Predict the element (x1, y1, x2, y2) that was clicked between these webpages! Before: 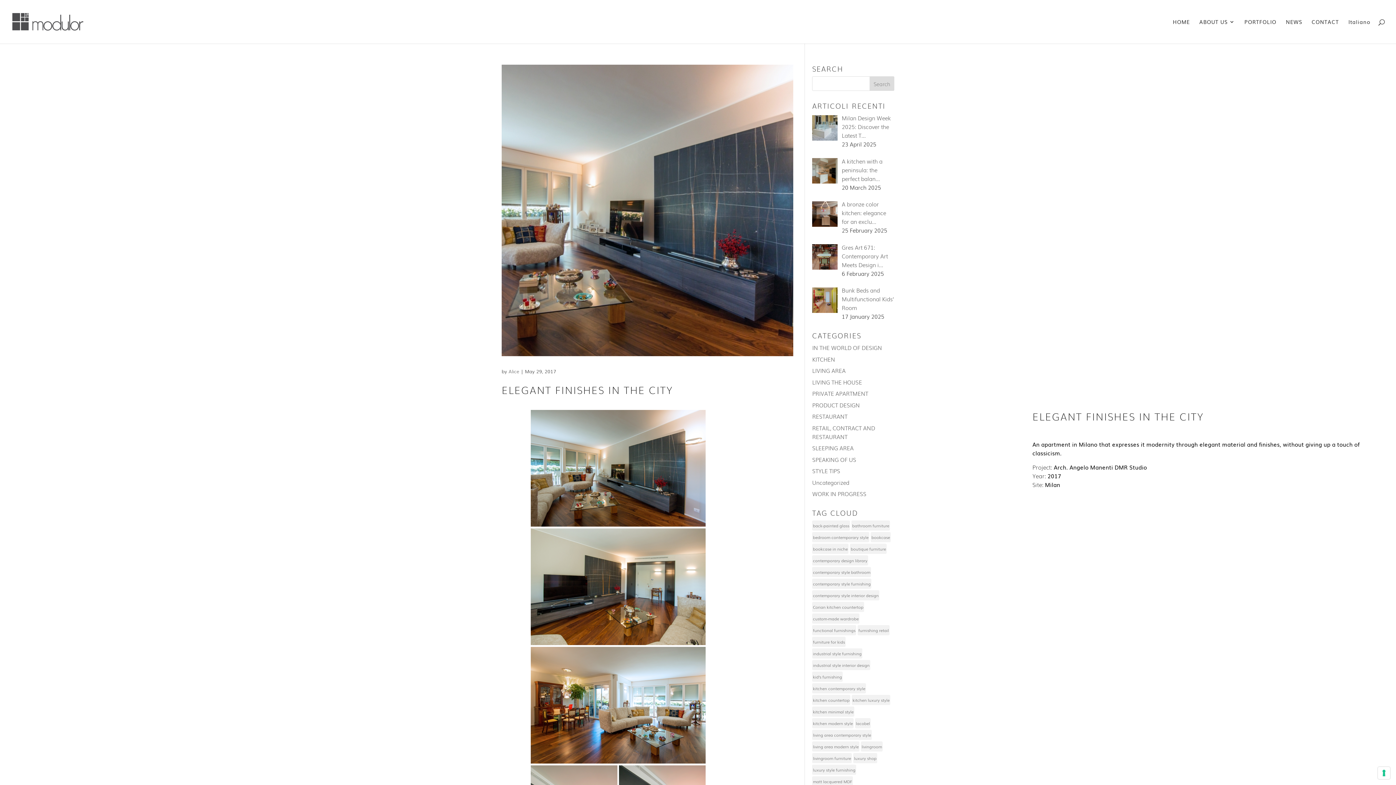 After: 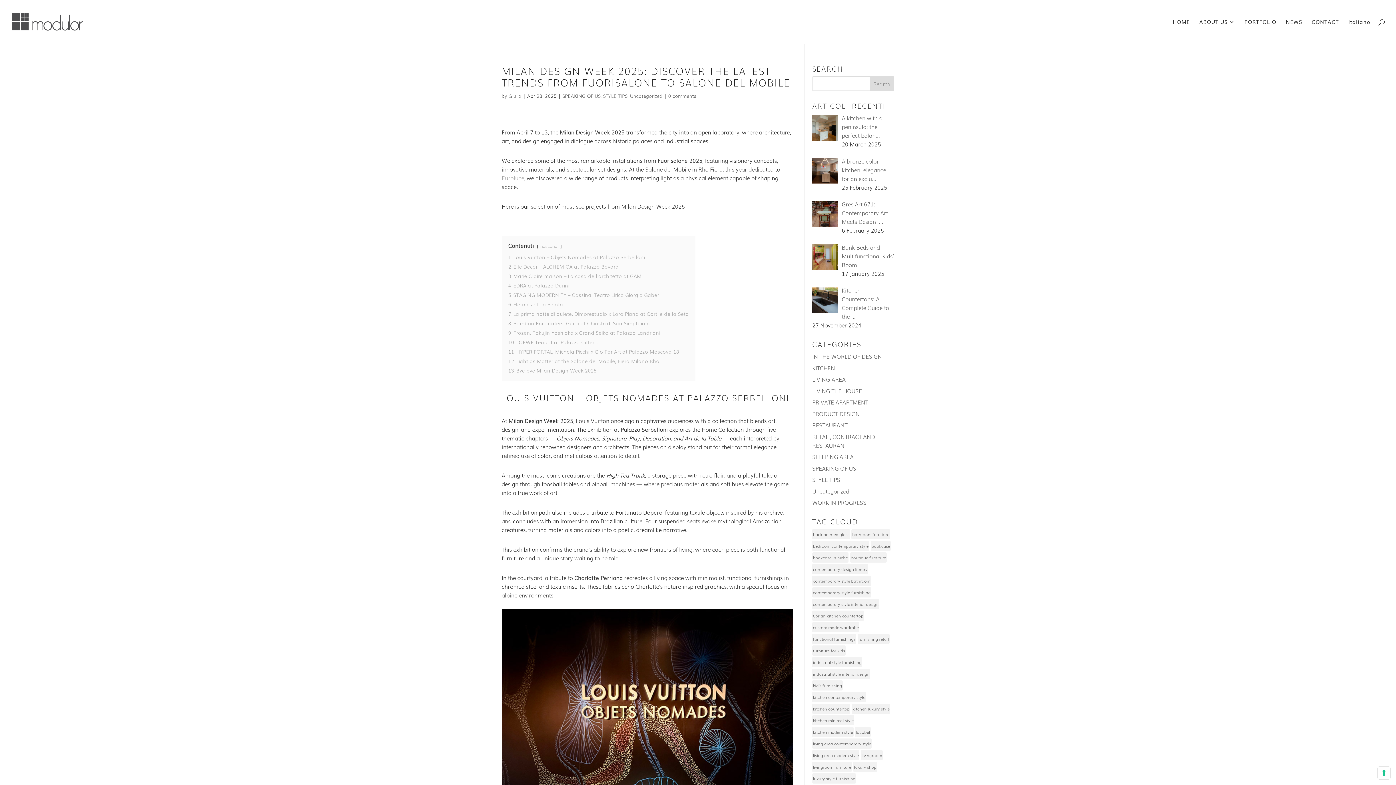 Action: label: Milan Design Week 2025: Discover the Latest T… bbox: (842, 113, 891, 139)